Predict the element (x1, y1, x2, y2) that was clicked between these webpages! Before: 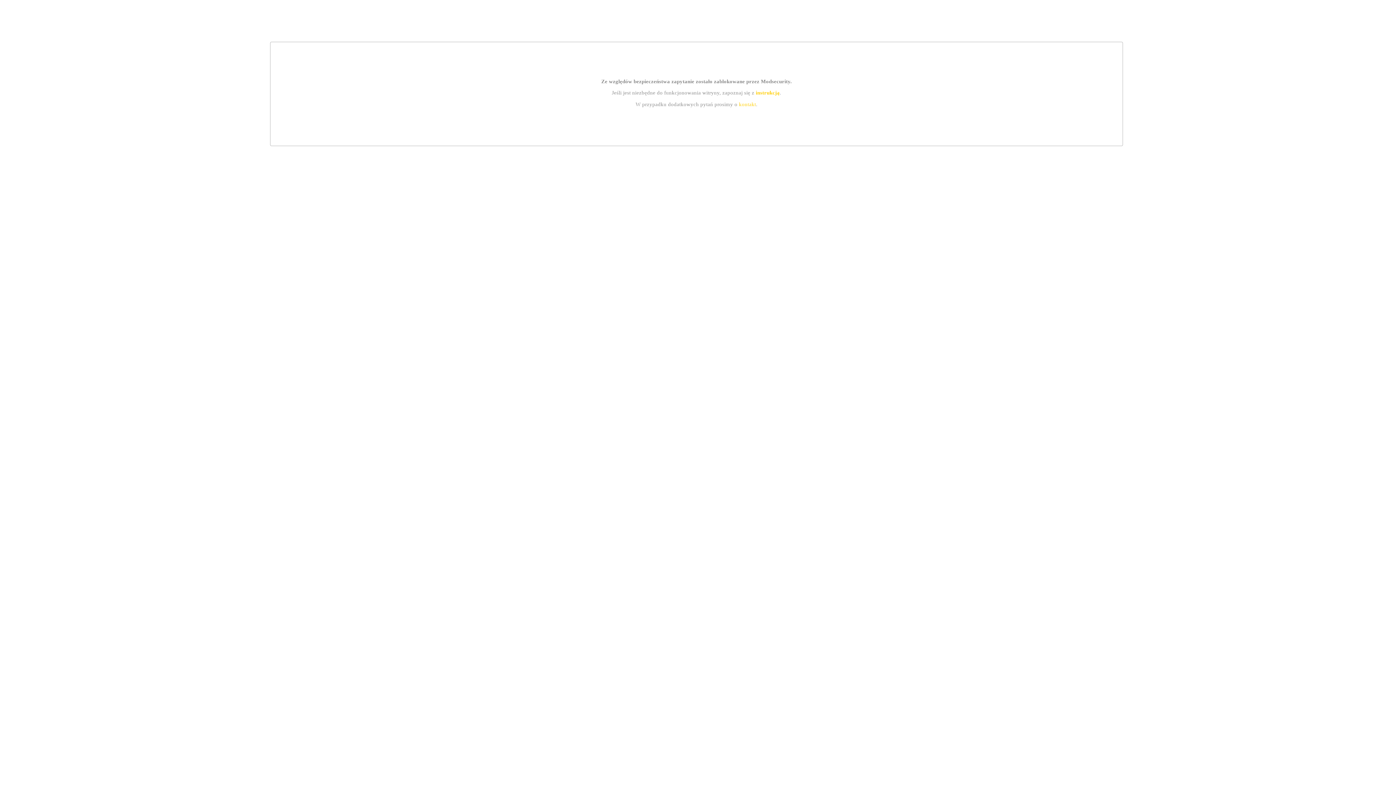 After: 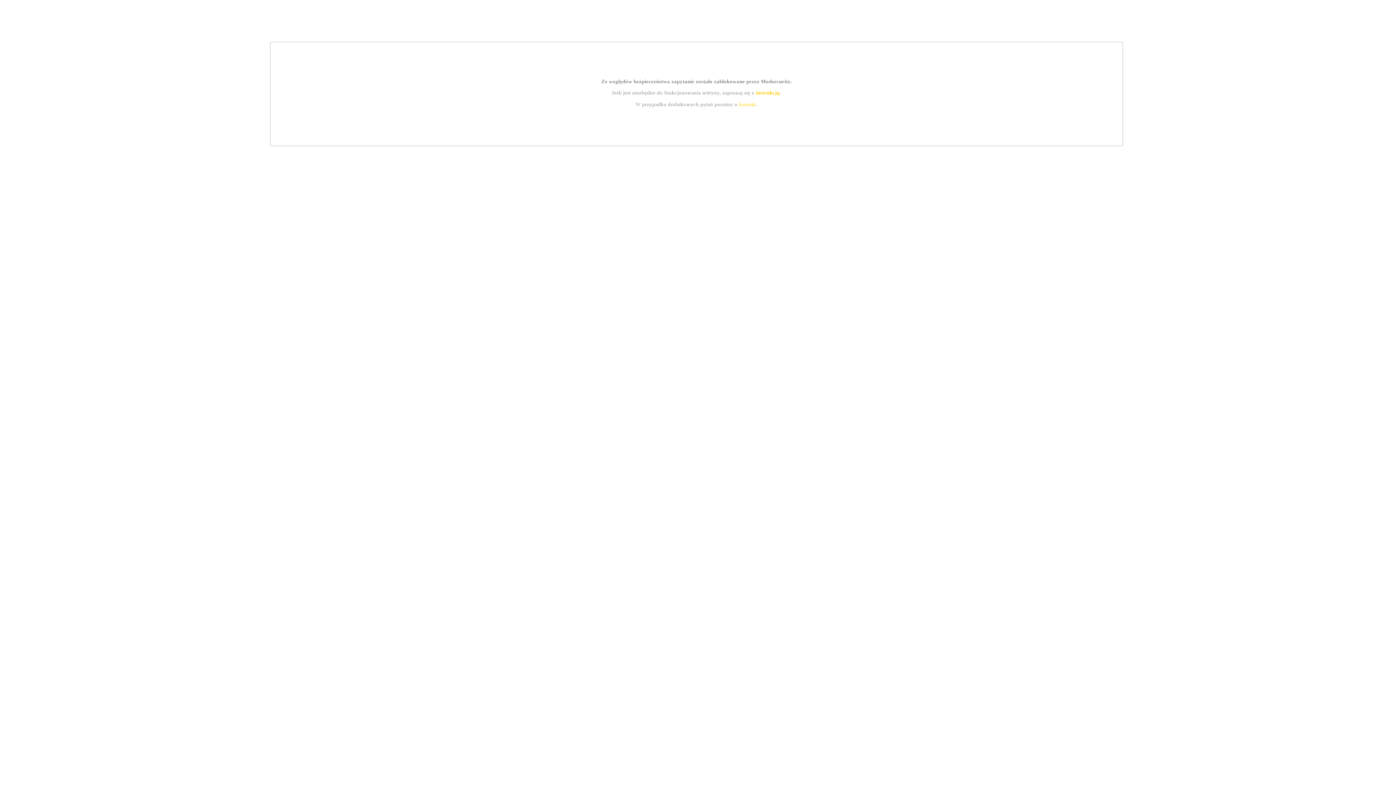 Action: bbox: (739, 101, 756, 107) label: kontakt